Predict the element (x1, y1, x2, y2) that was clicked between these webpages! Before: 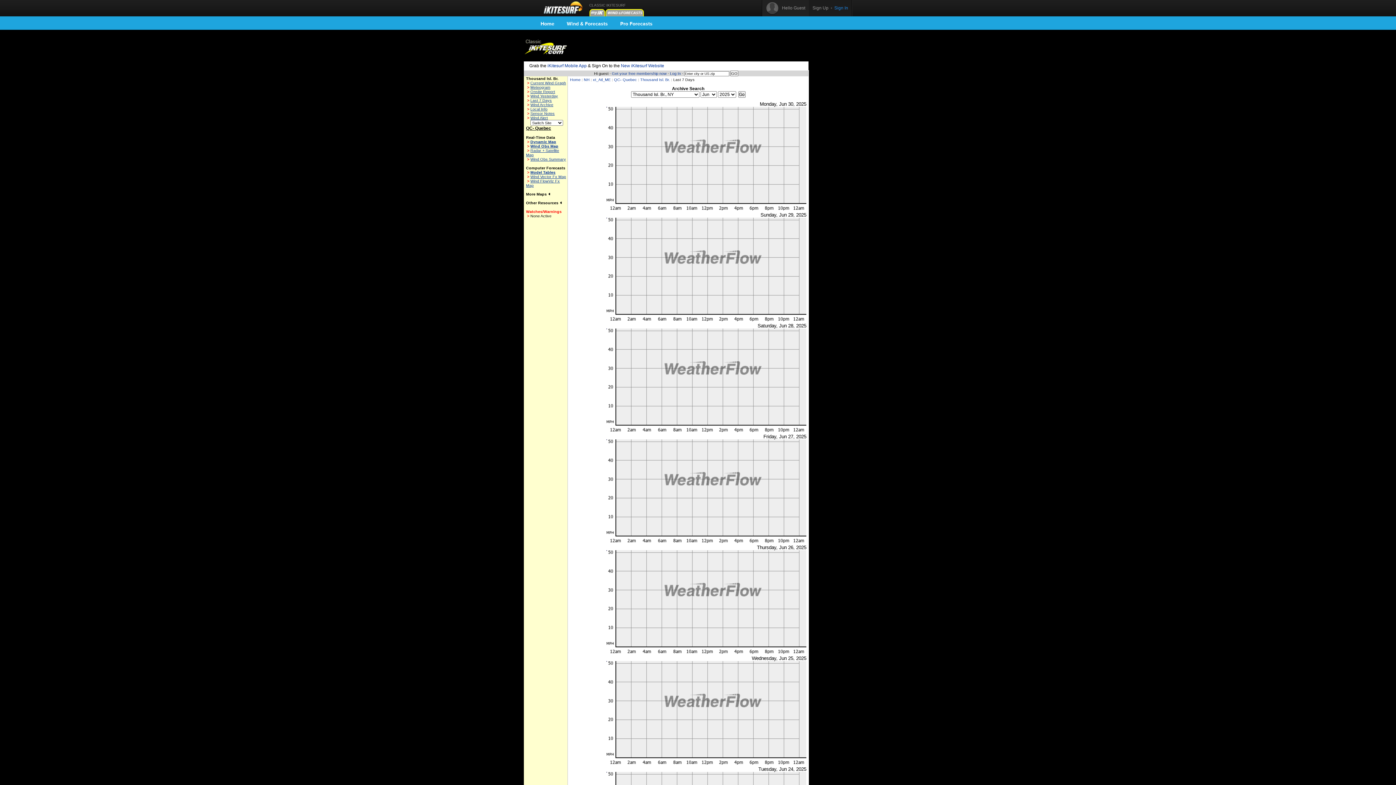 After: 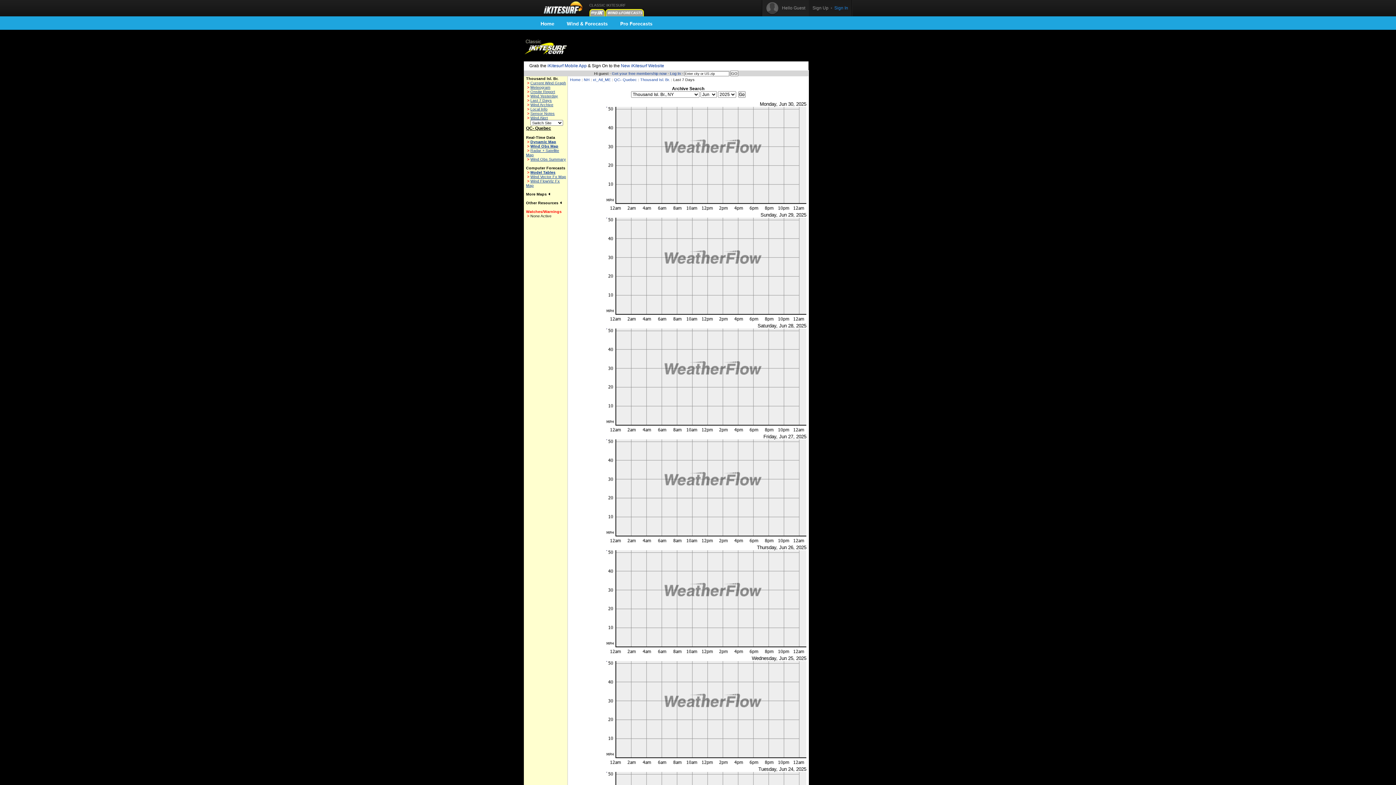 Action: bbox: (530, 98, 552, 102) label: Last 7 Days